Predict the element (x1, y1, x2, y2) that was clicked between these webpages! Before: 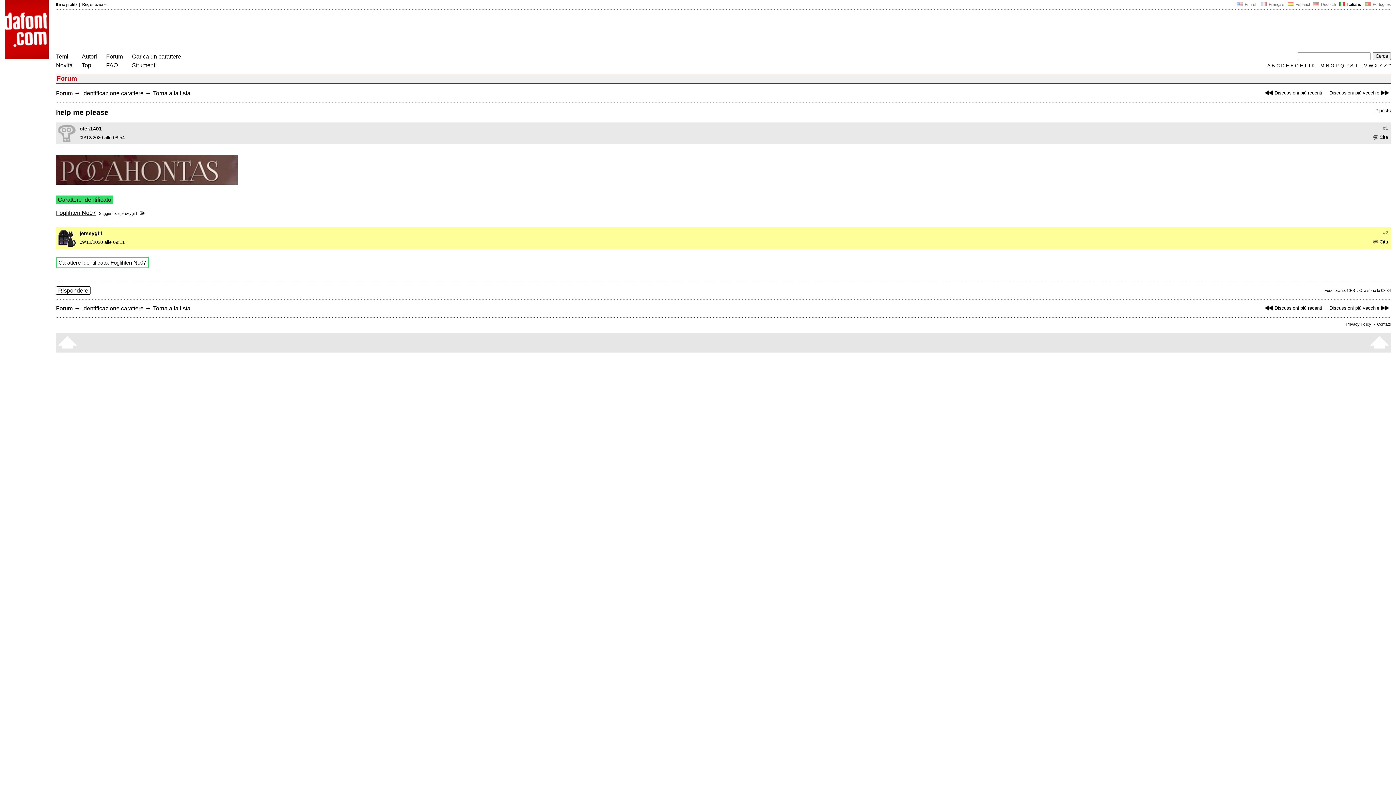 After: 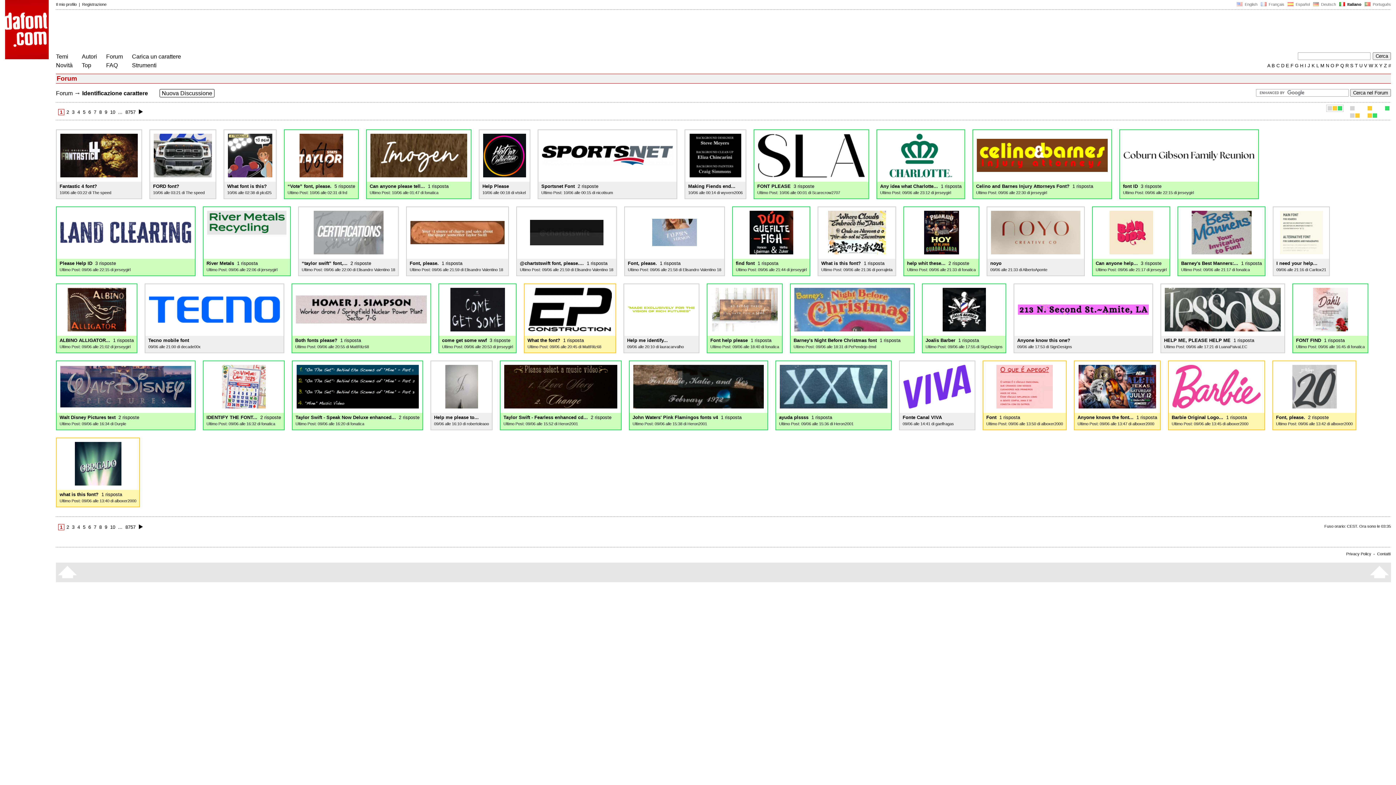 Action: label: Identificazione carattere bbox: (82, 305, 143, 311)